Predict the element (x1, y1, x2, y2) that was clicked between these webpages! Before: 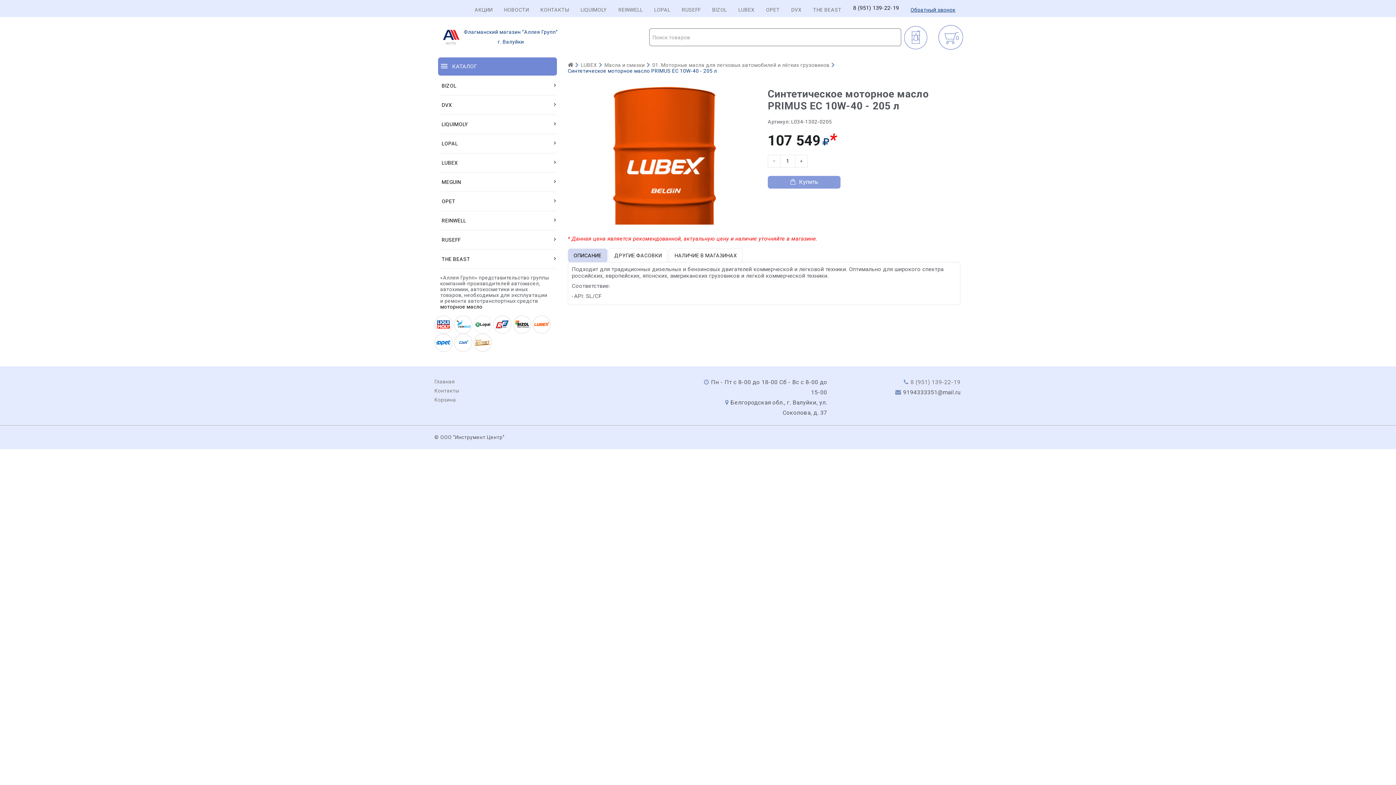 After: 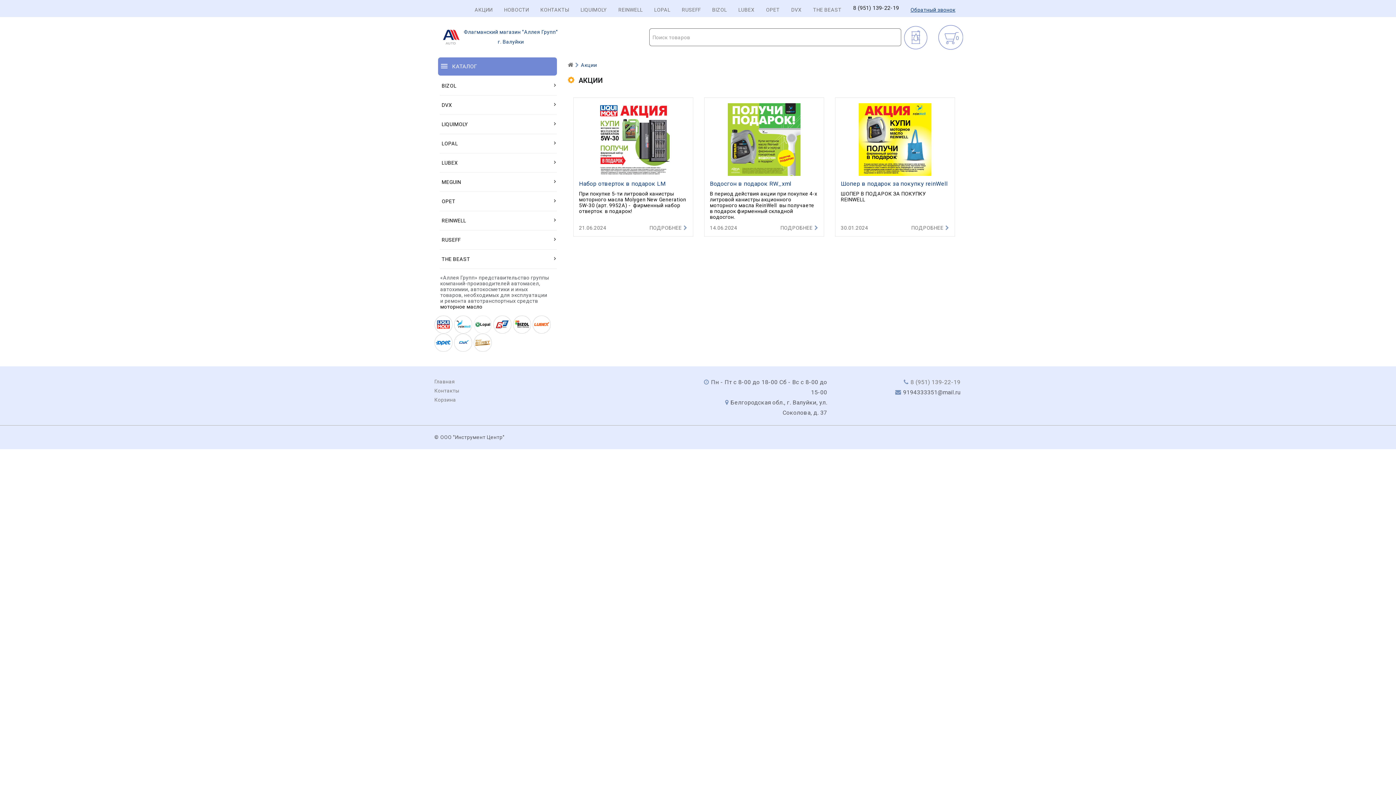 Action: bbox: (474, 6, 492, 12) label: АКЦИИ